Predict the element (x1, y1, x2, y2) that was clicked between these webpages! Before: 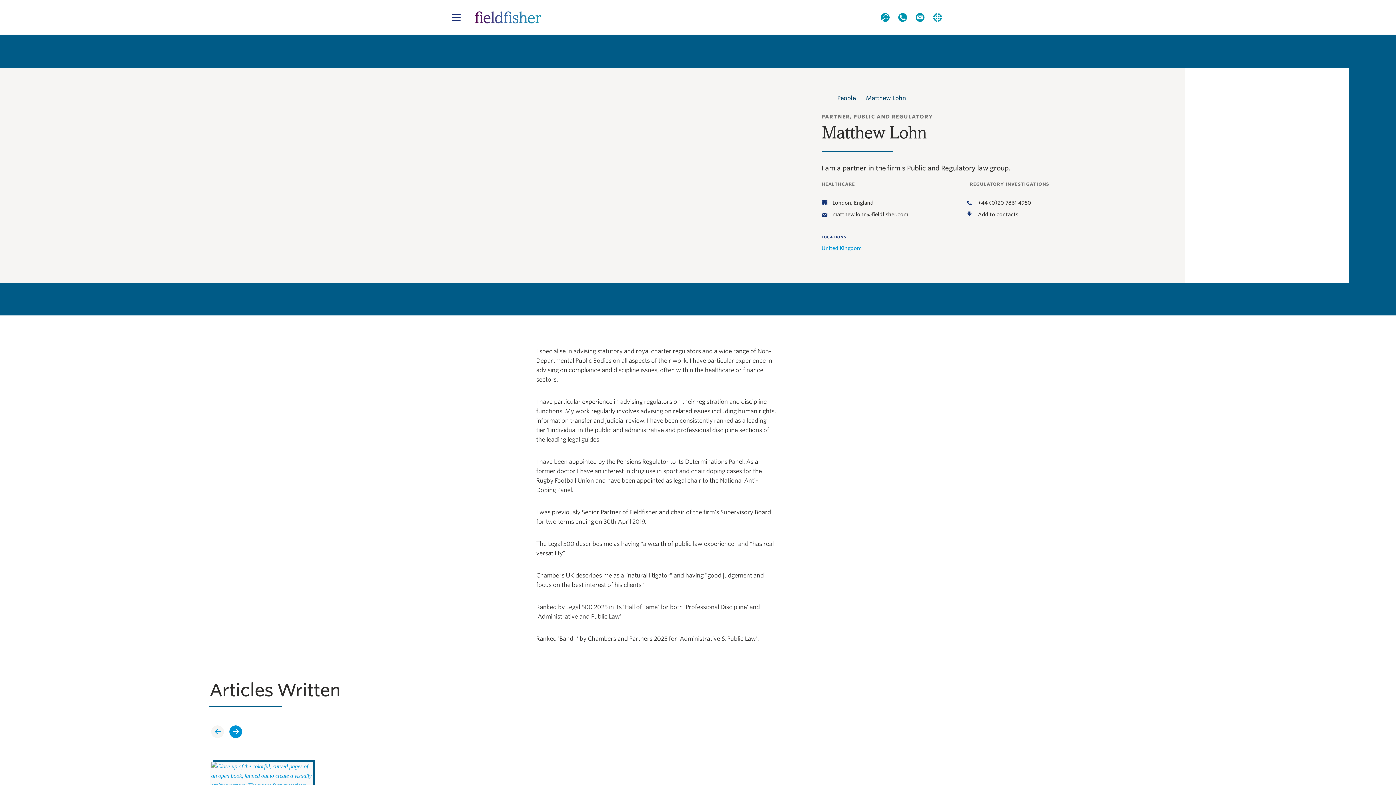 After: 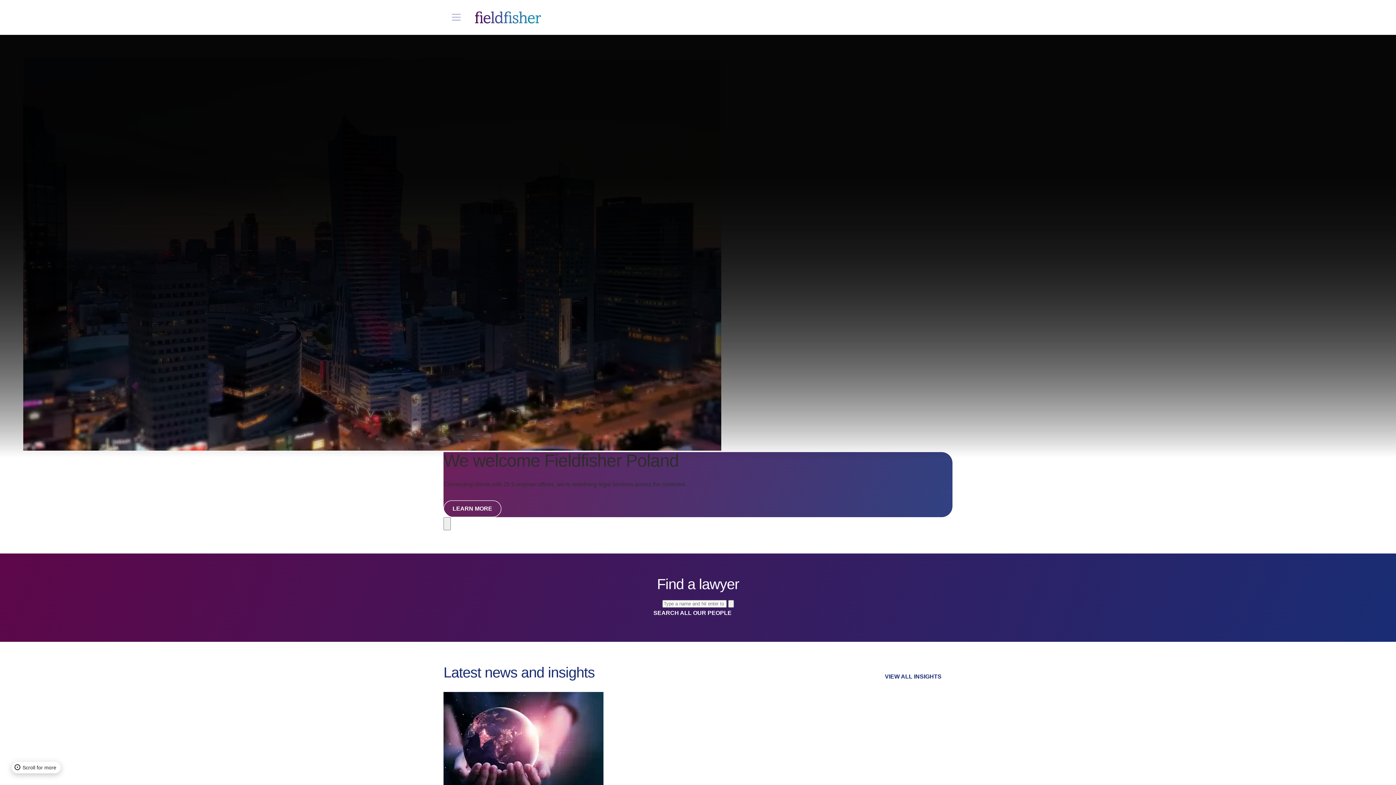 Action: label: Home icon bbox: (821, 93, 827, 101)